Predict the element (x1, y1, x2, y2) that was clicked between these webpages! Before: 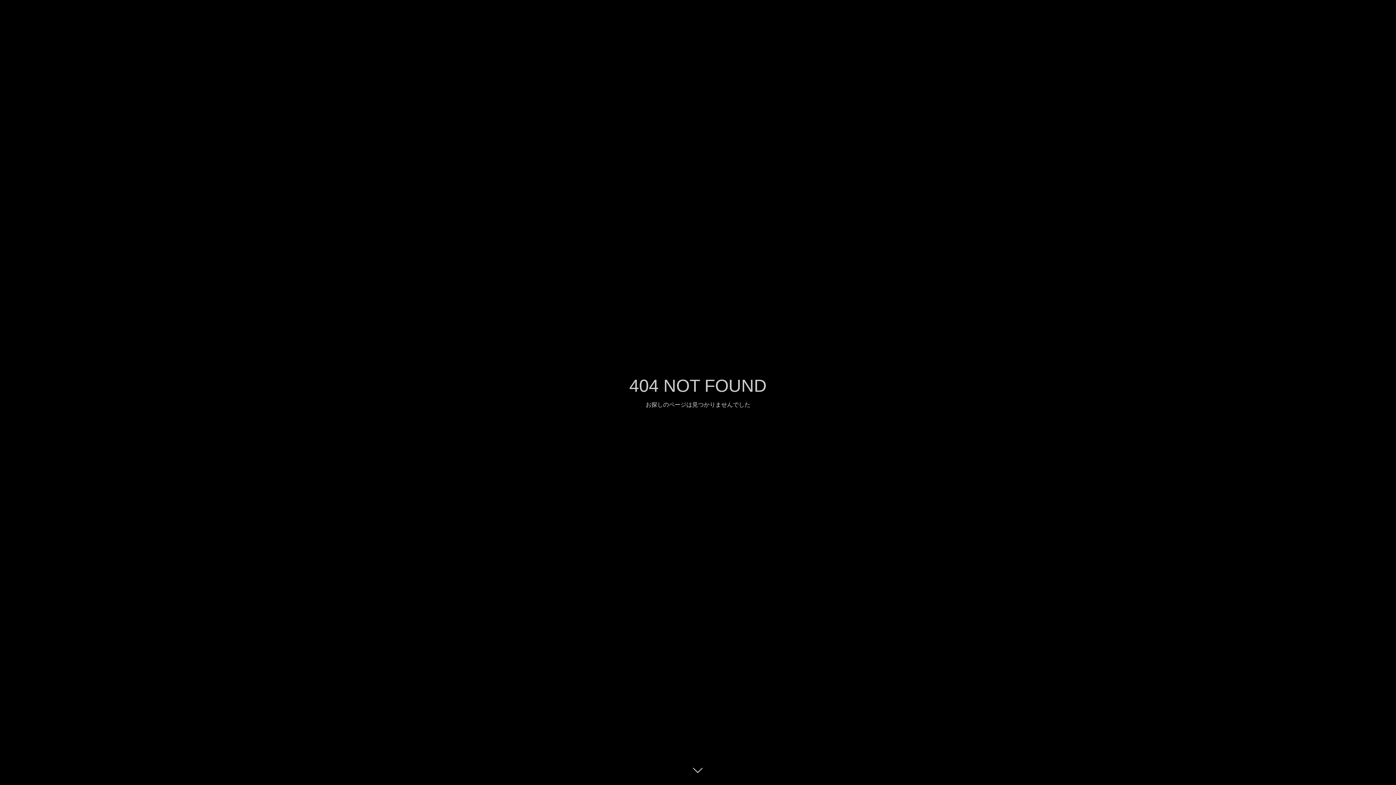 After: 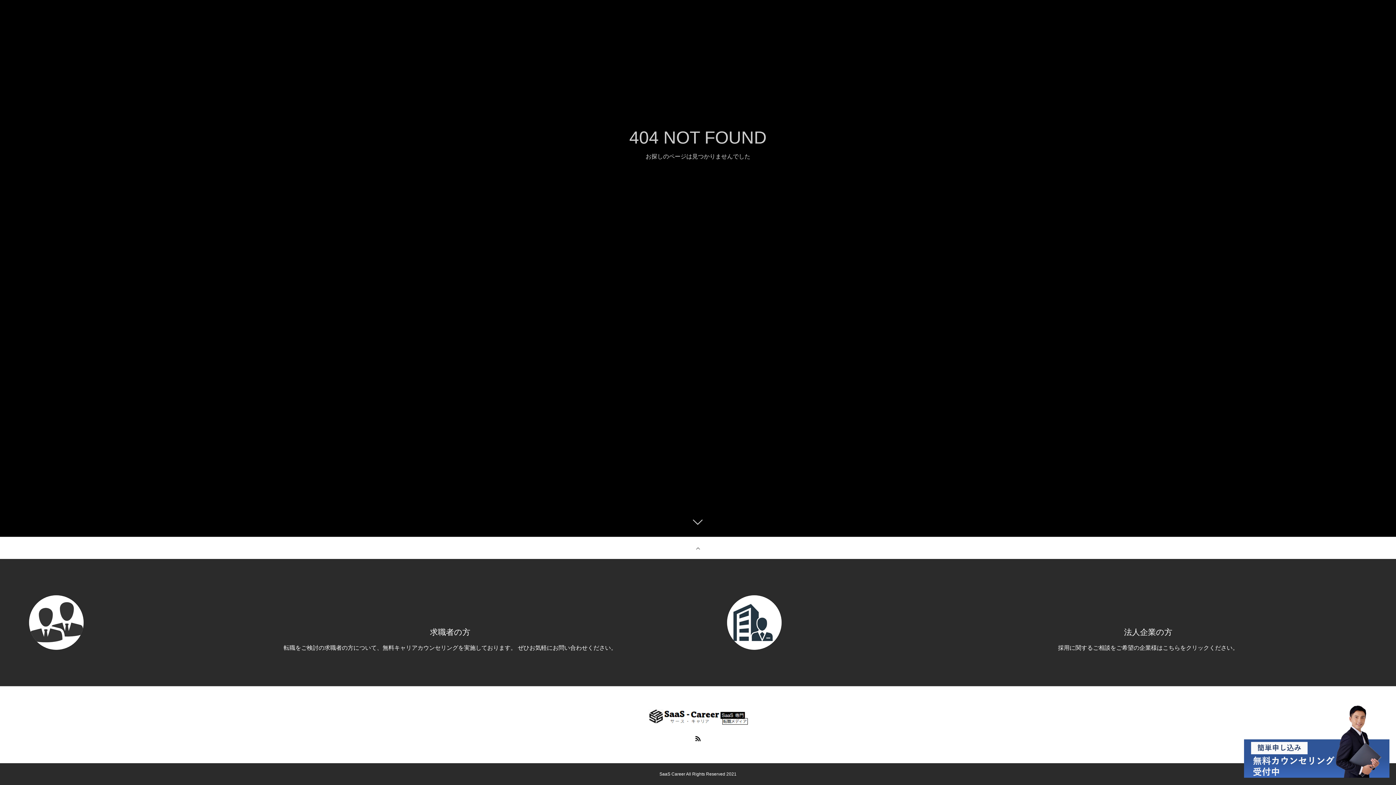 Action: bbox: (687, 760, 709, 781)